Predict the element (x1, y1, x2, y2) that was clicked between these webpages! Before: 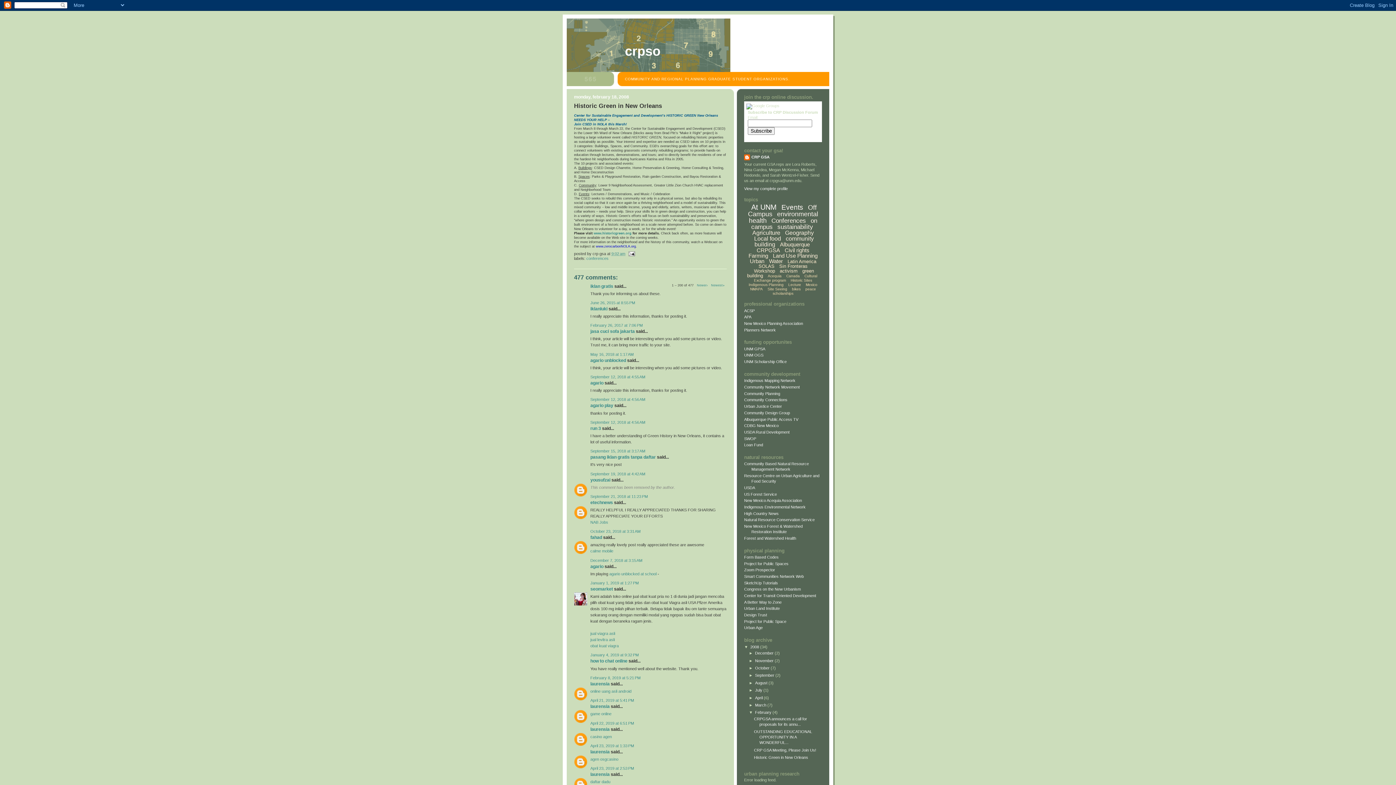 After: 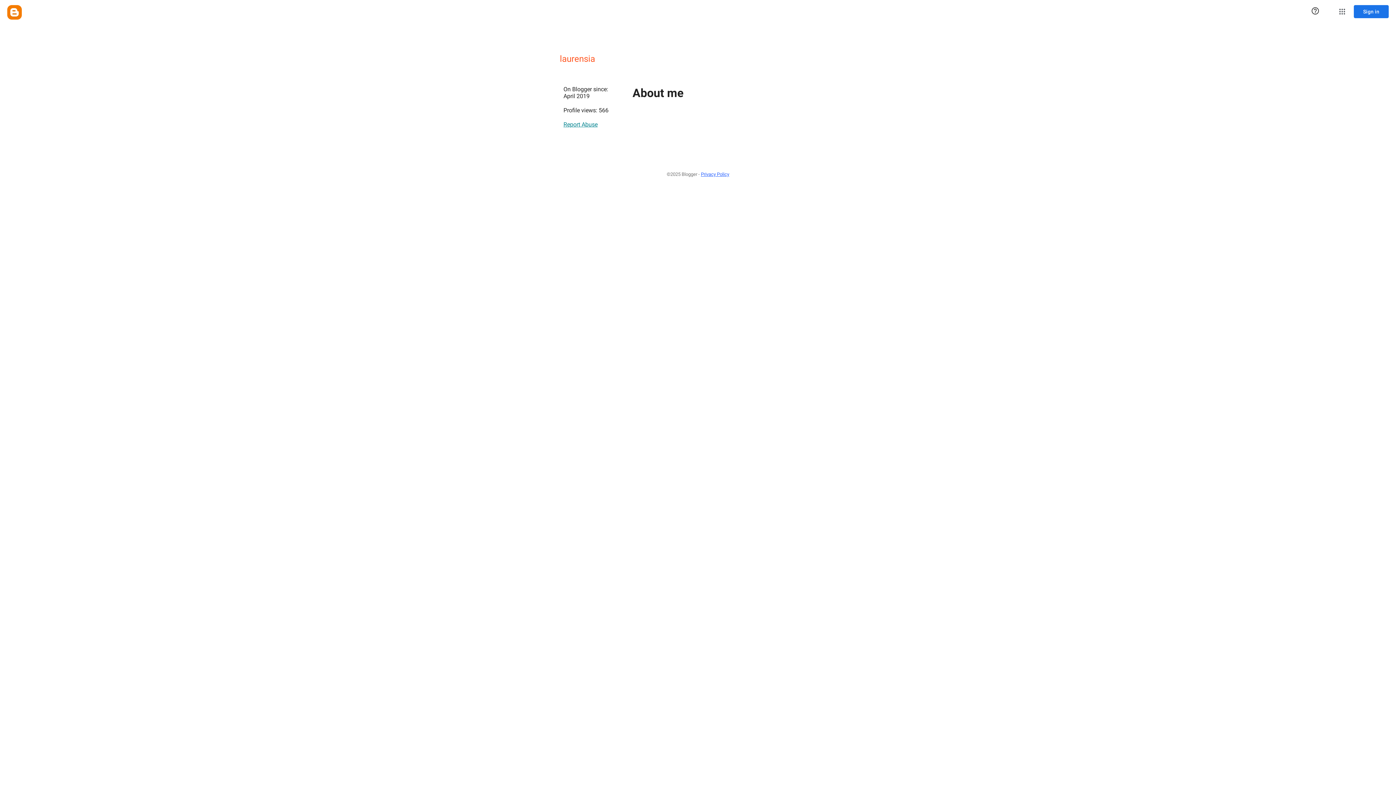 Action: bbox: (590, 749, 609, 754) label: laurensia